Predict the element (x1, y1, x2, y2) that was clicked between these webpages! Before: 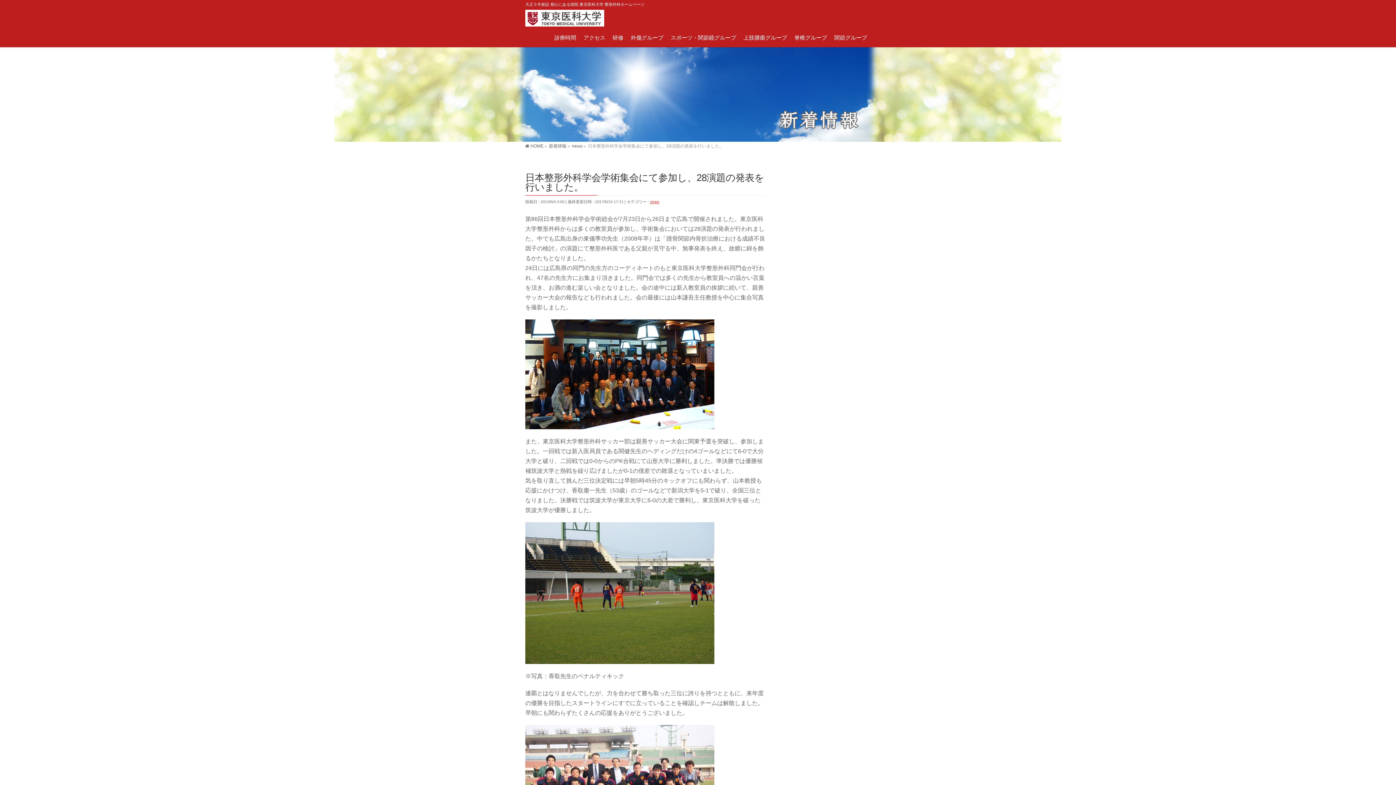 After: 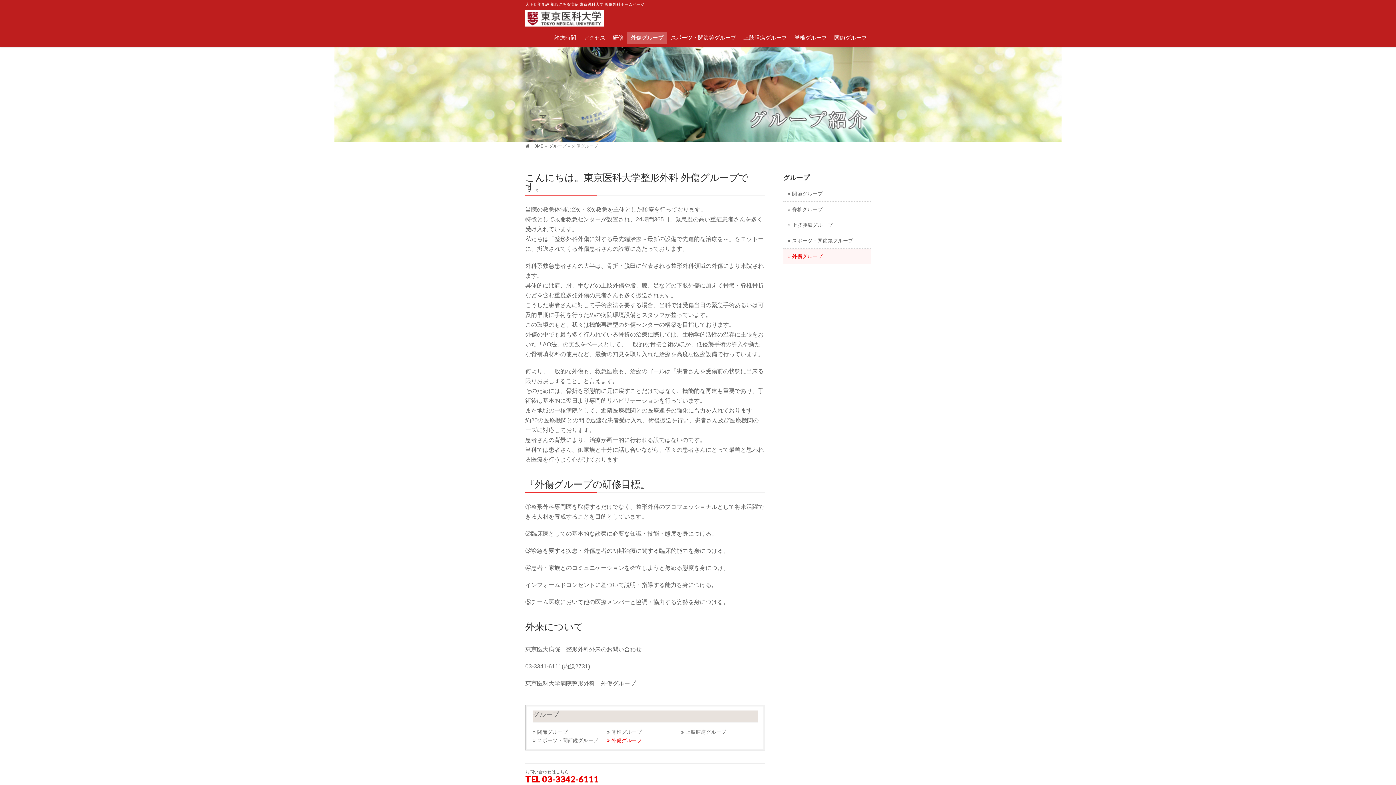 Action: bbox: (627, 32, 667, 43) label: 外傷グループ